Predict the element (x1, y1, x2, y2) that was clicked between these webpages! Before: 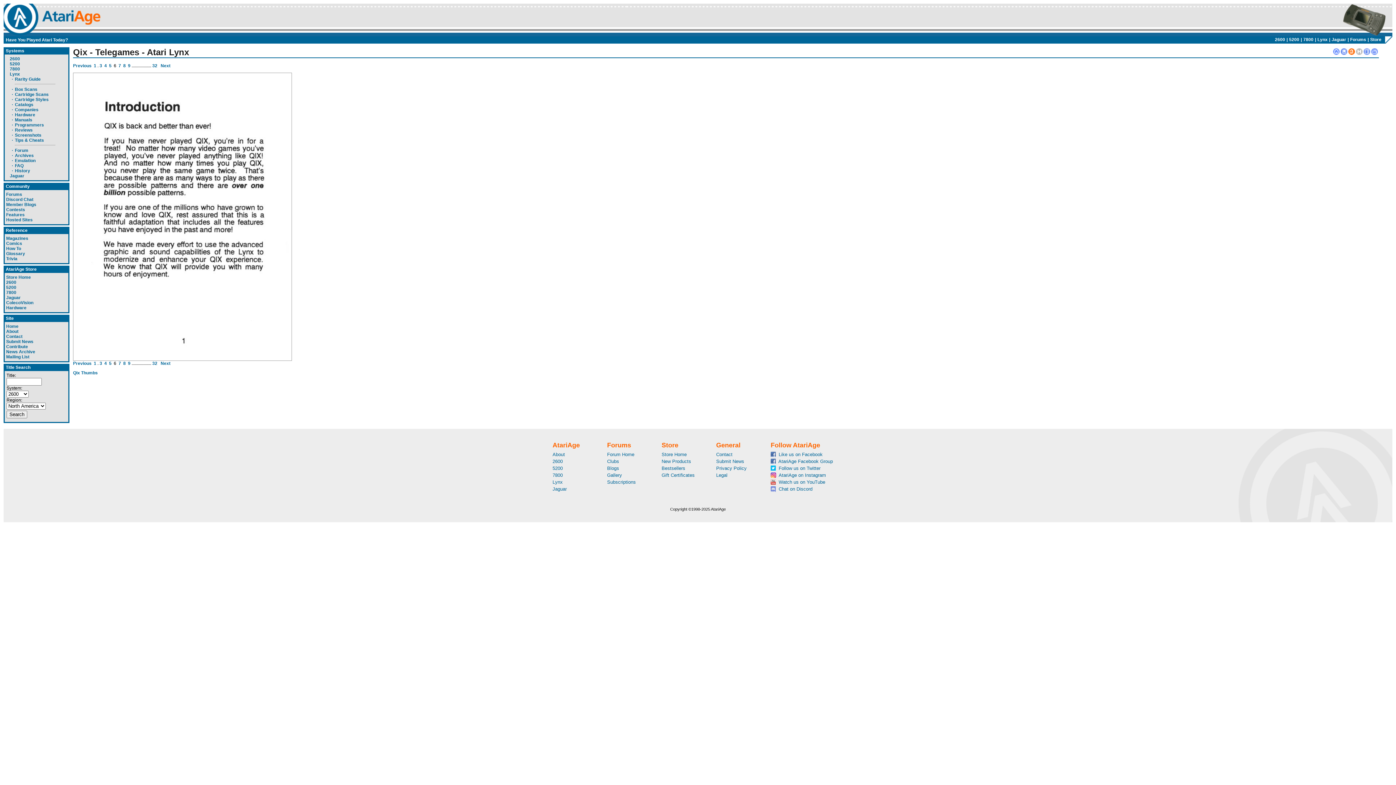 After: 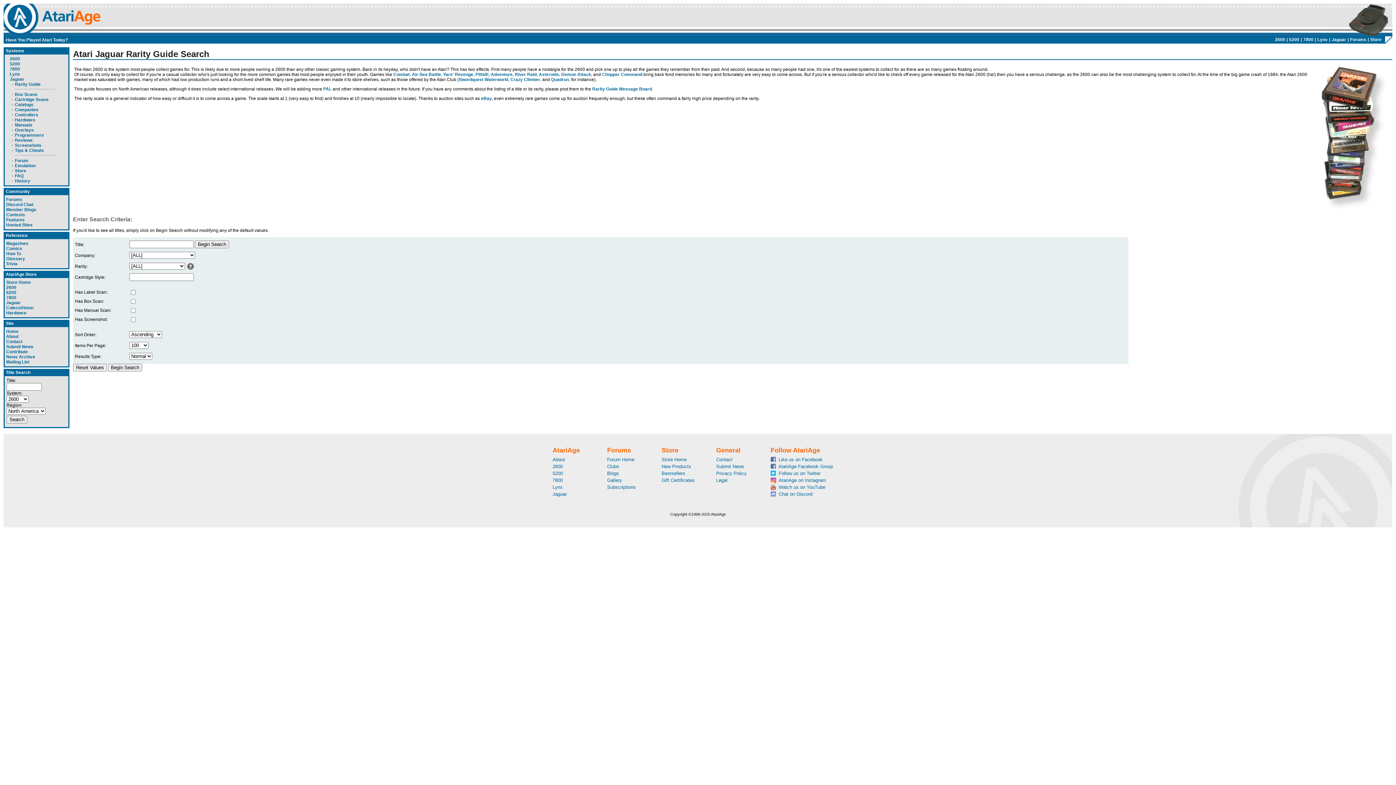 Action: bbox: (1330, 37, 1348, 42) label: Jaguar